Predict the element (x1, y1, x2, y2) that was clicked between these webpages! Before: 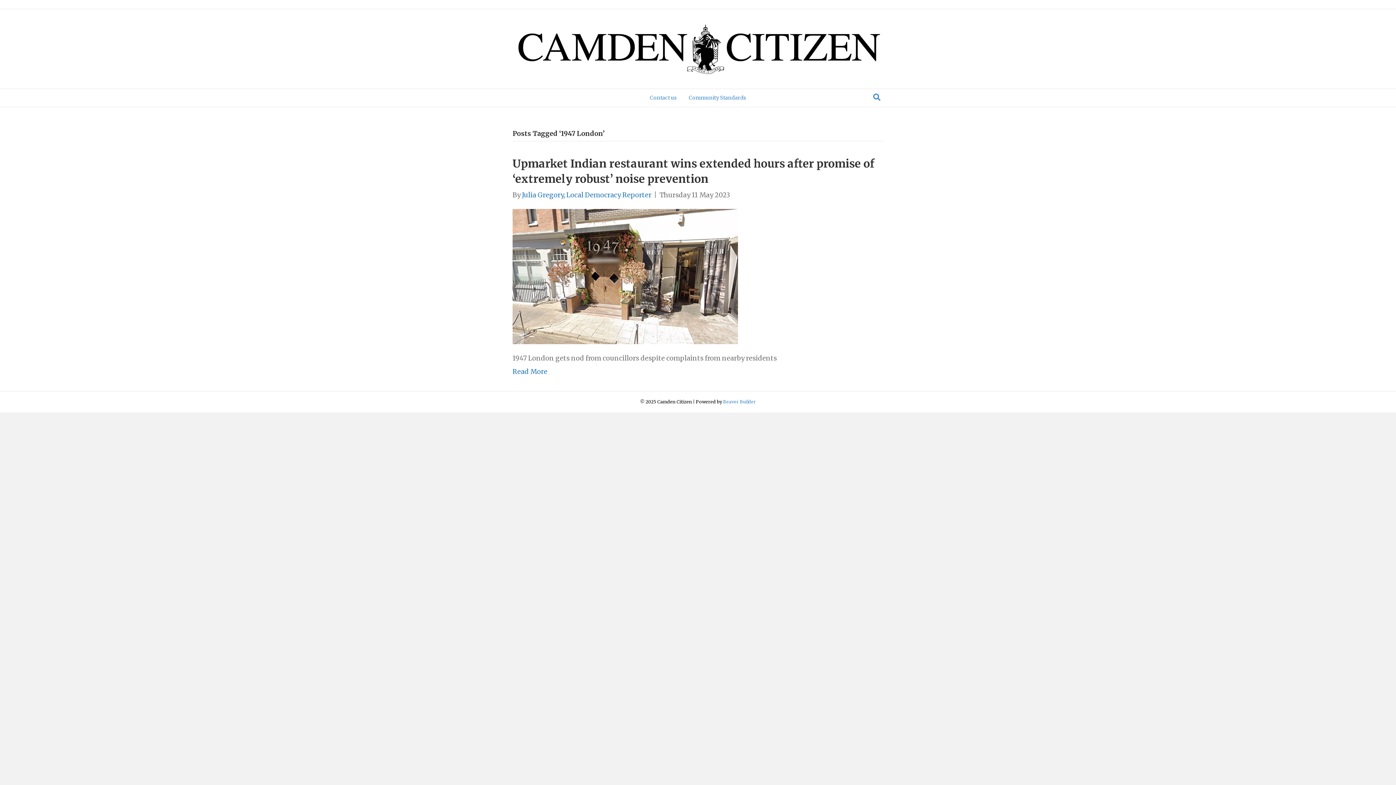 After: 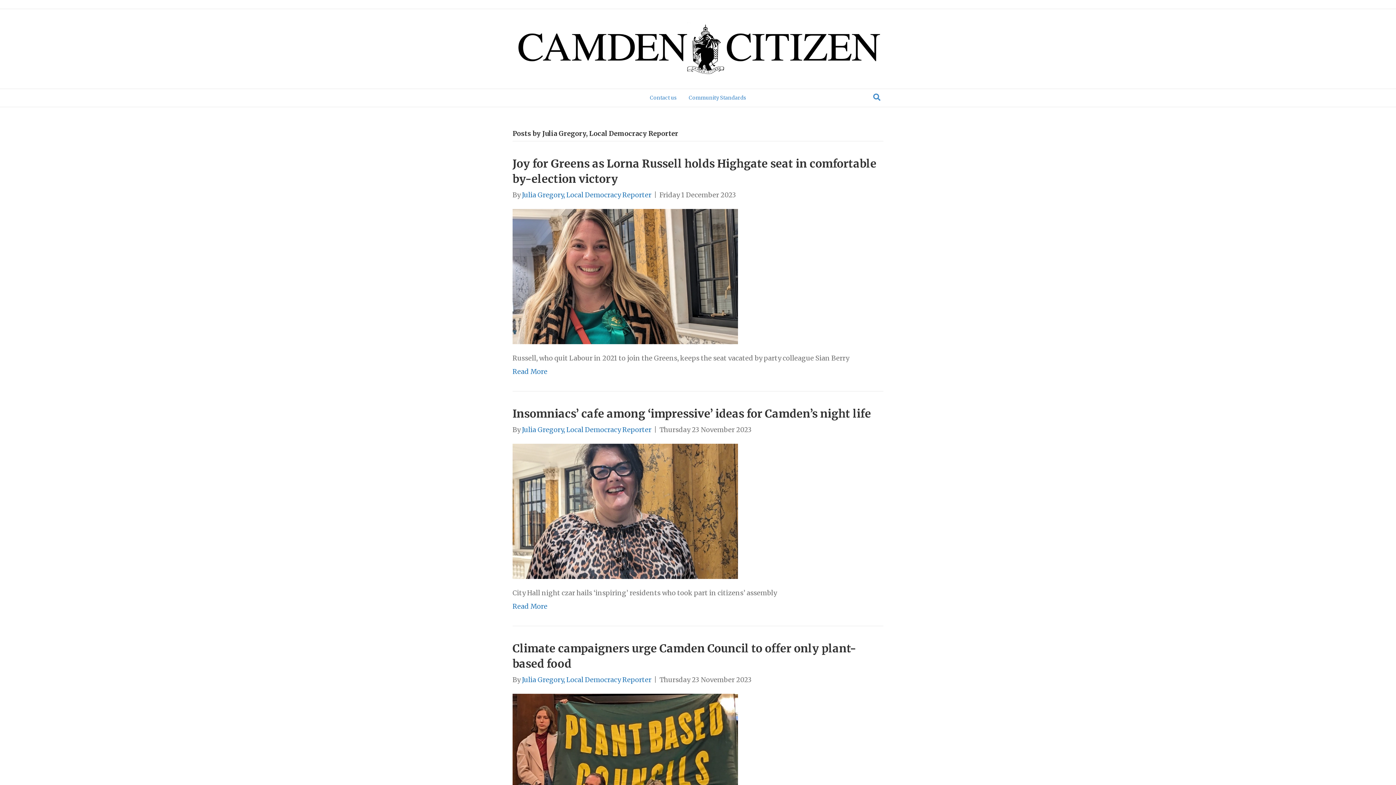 Action: bbox: (522, 191, 651, 199) label: Julia Gregory, Local Democracy Reporter